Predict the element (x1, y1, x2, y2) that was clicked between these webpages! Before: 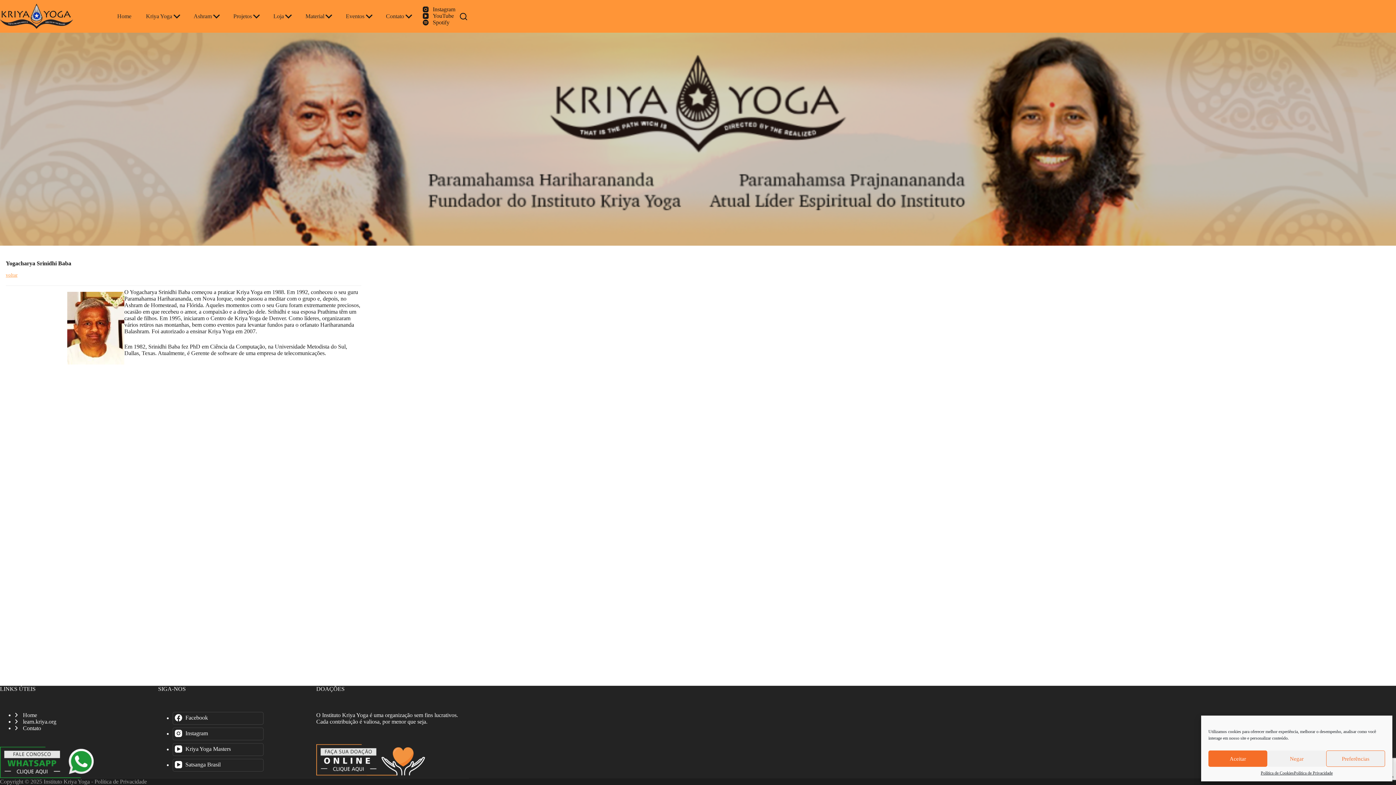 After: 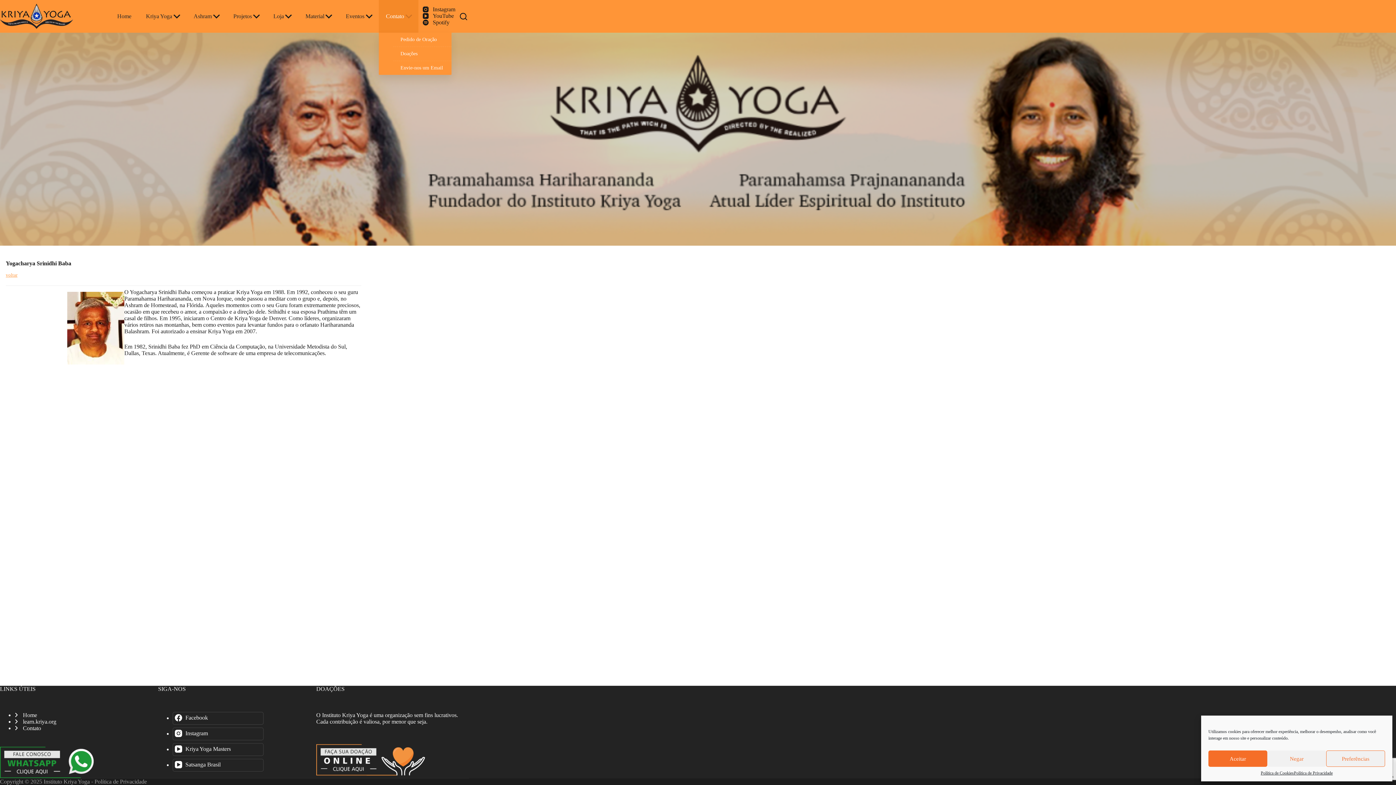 Action: bbox: (378, 0, 418, 32) label: Contato